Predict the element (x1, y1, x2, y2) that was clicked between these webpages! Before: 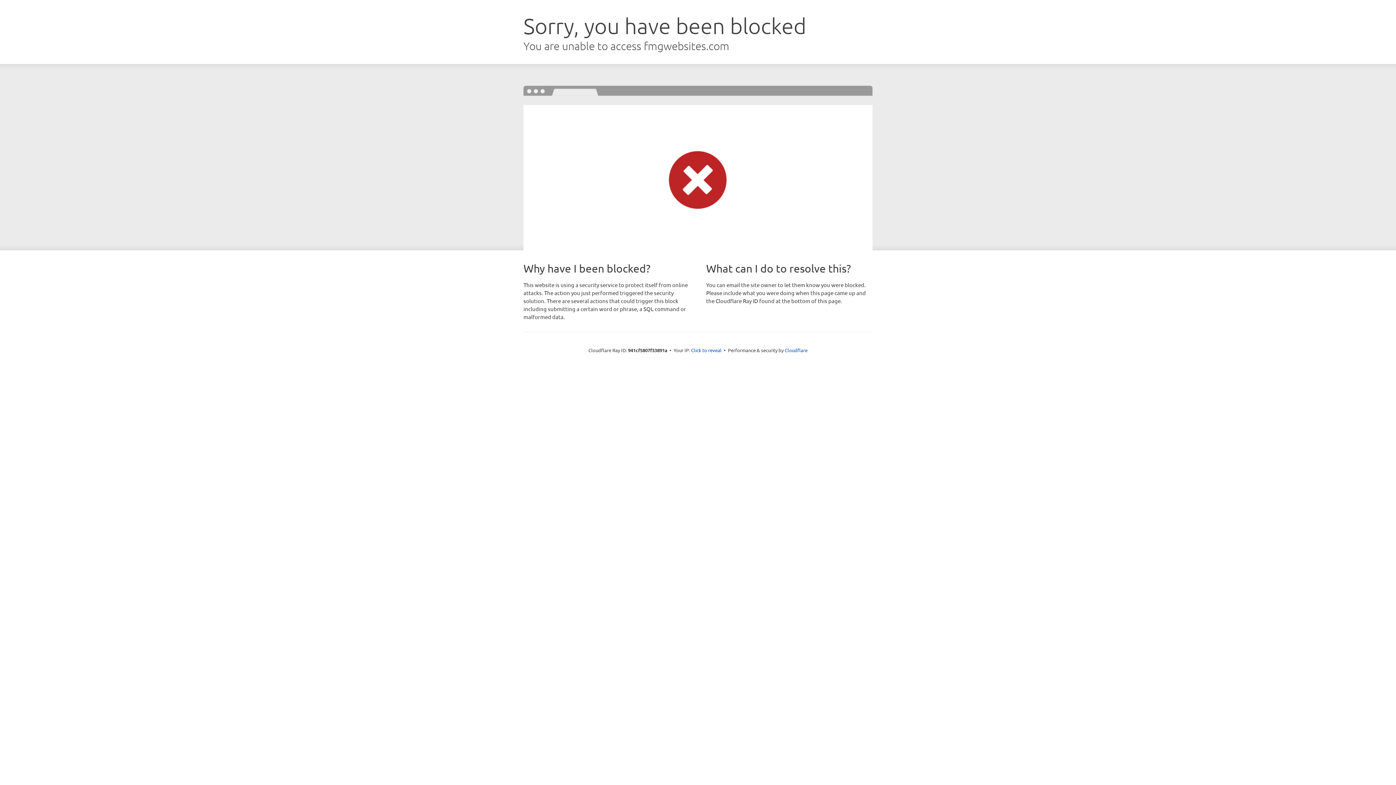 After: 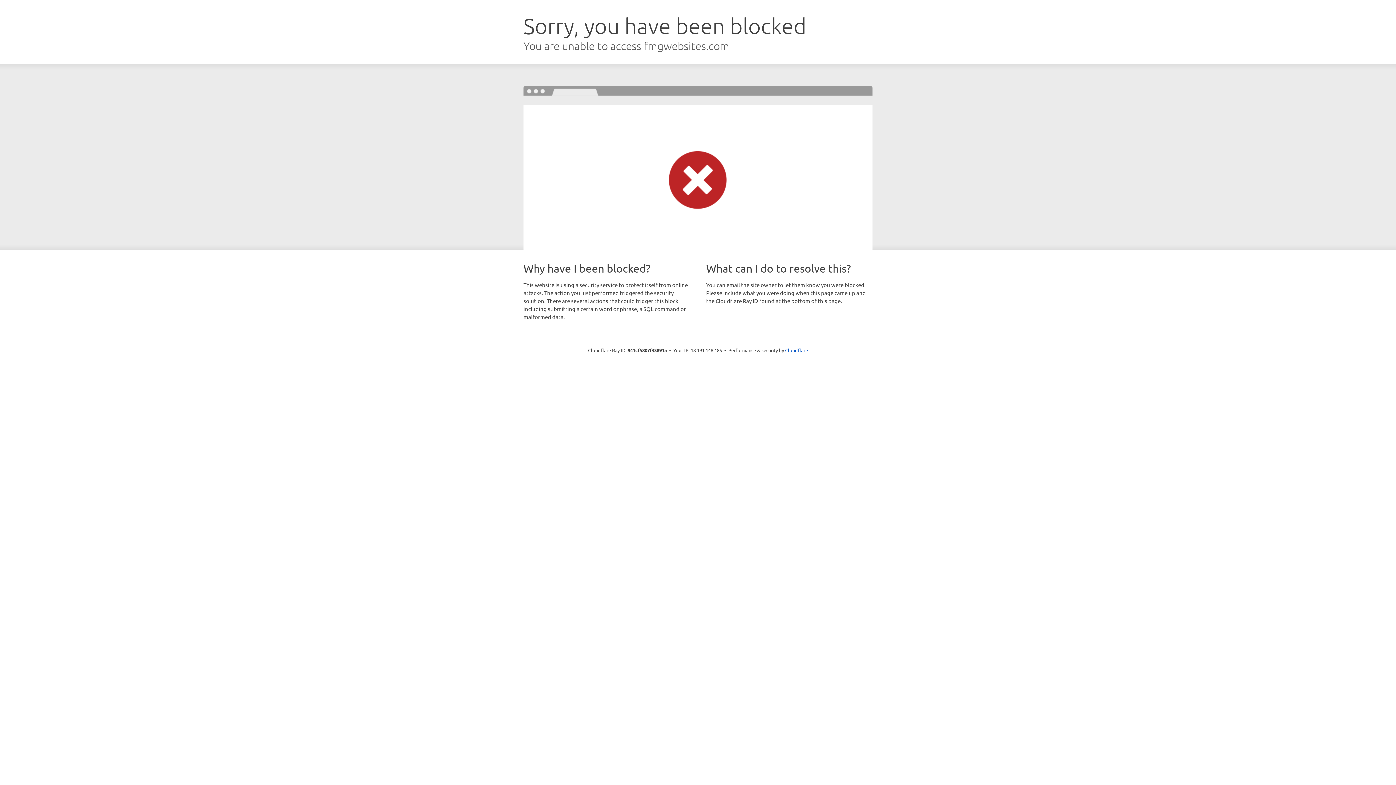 Action: label: Click to reveal bbox: (691, 346, 721, 353)